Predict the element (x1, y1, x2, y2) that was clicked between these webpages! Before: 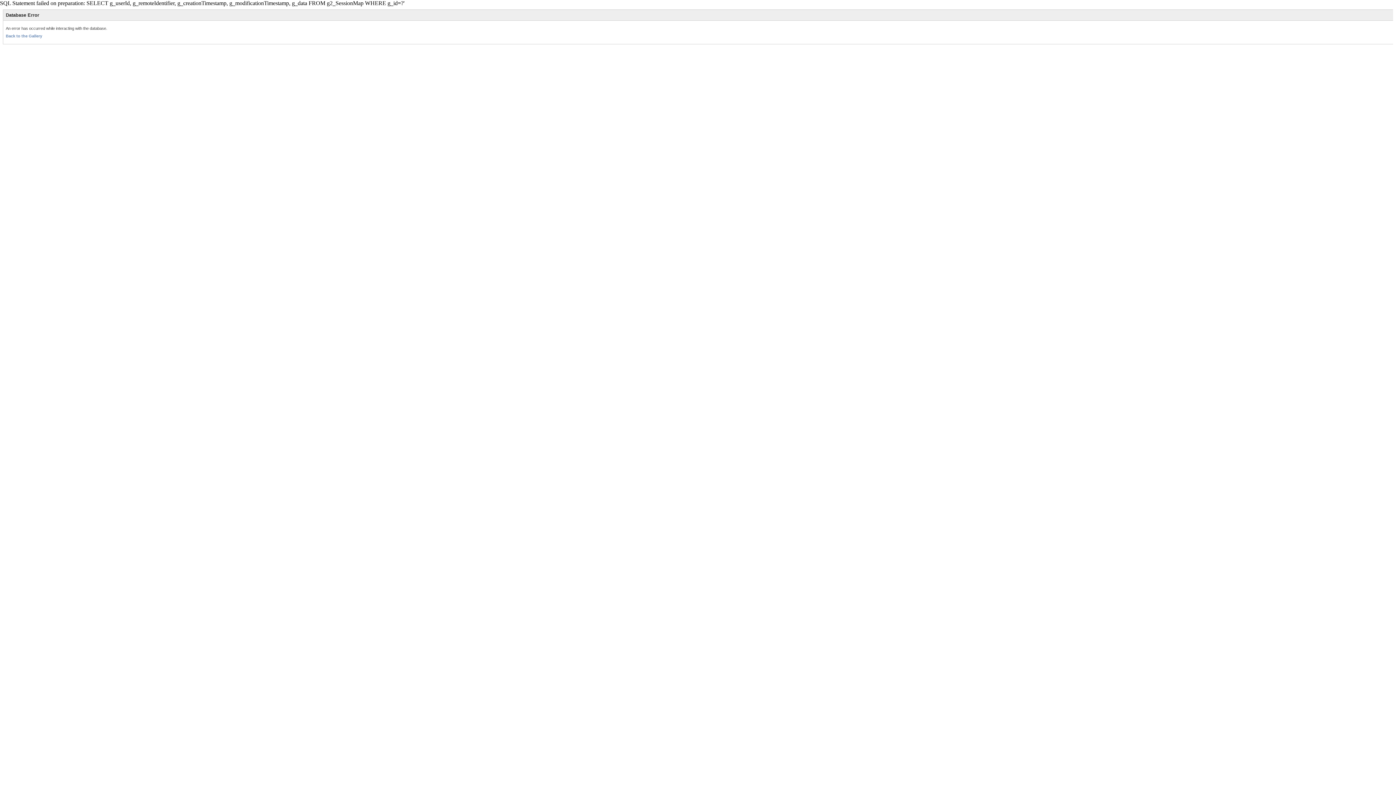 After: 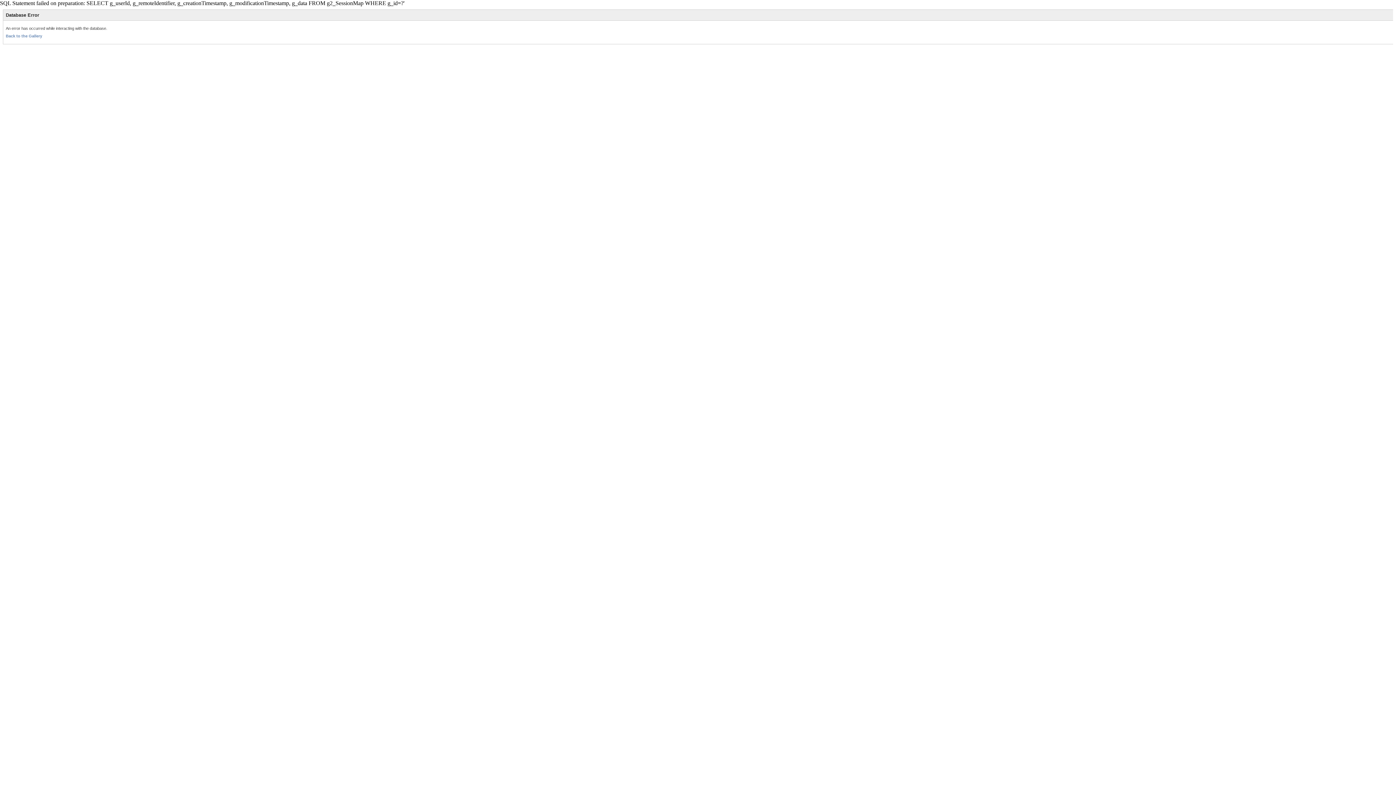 Action: label: Back to the Gallery bbox: (5, 33, 42, 38)